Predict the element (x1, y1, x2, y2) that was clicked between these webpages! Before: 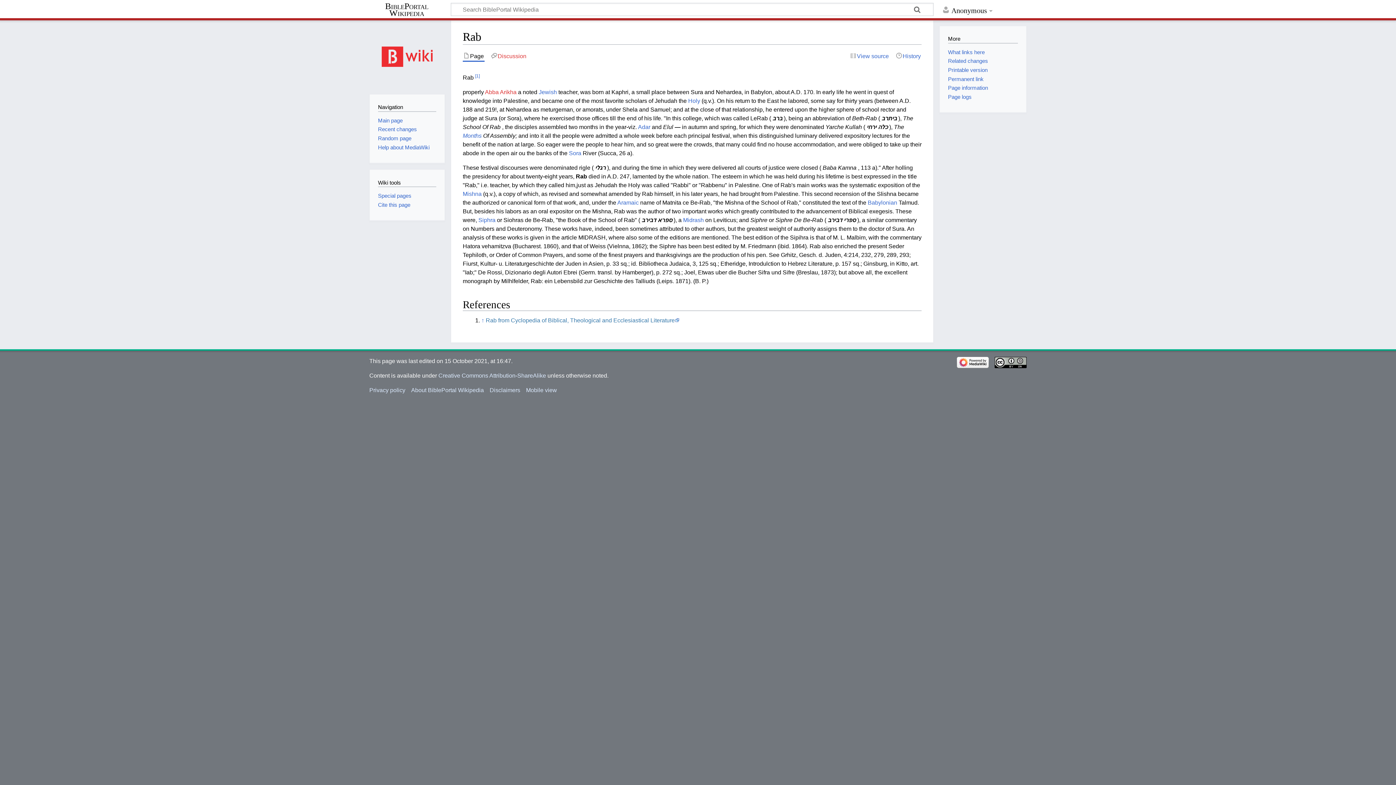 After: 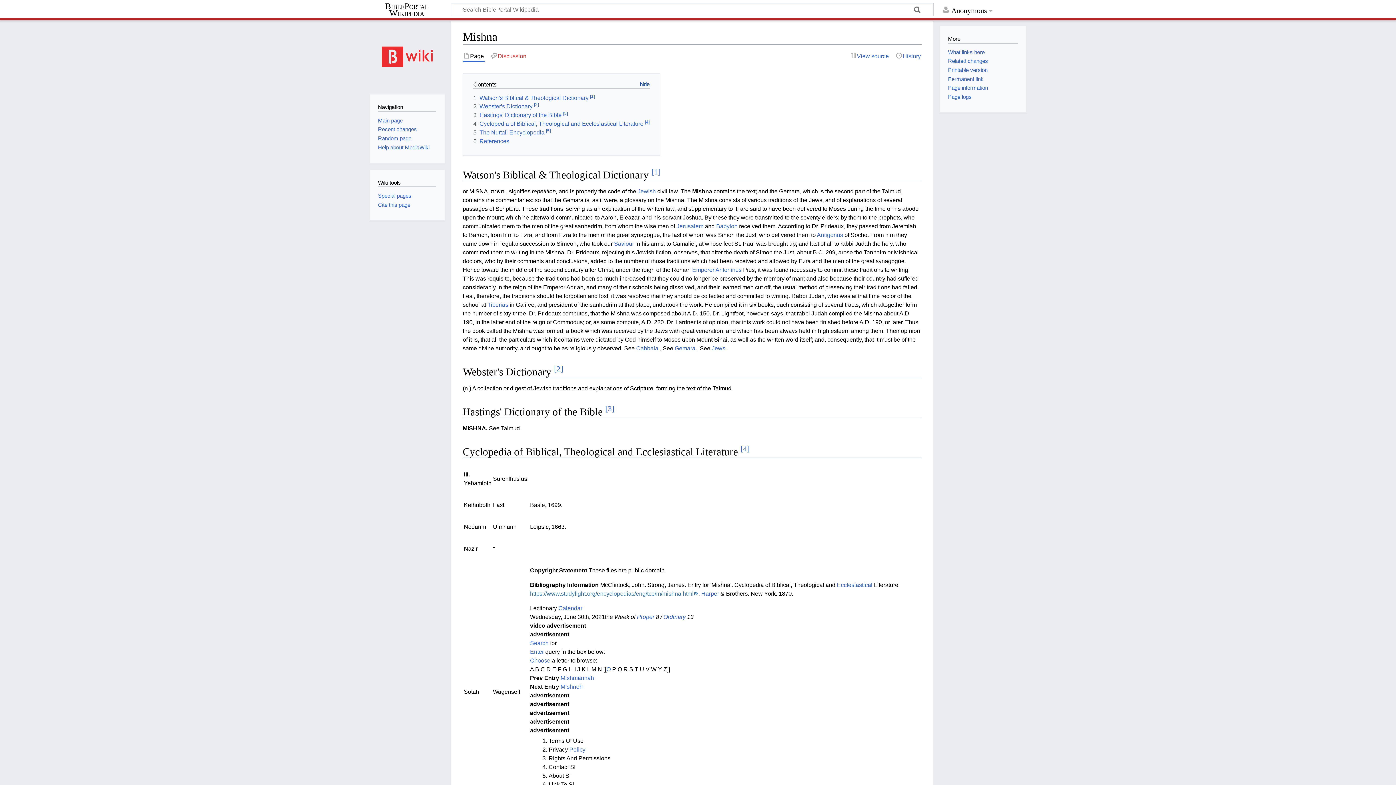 Action: bbox: (462, 190, 481, 196) label: Mishna